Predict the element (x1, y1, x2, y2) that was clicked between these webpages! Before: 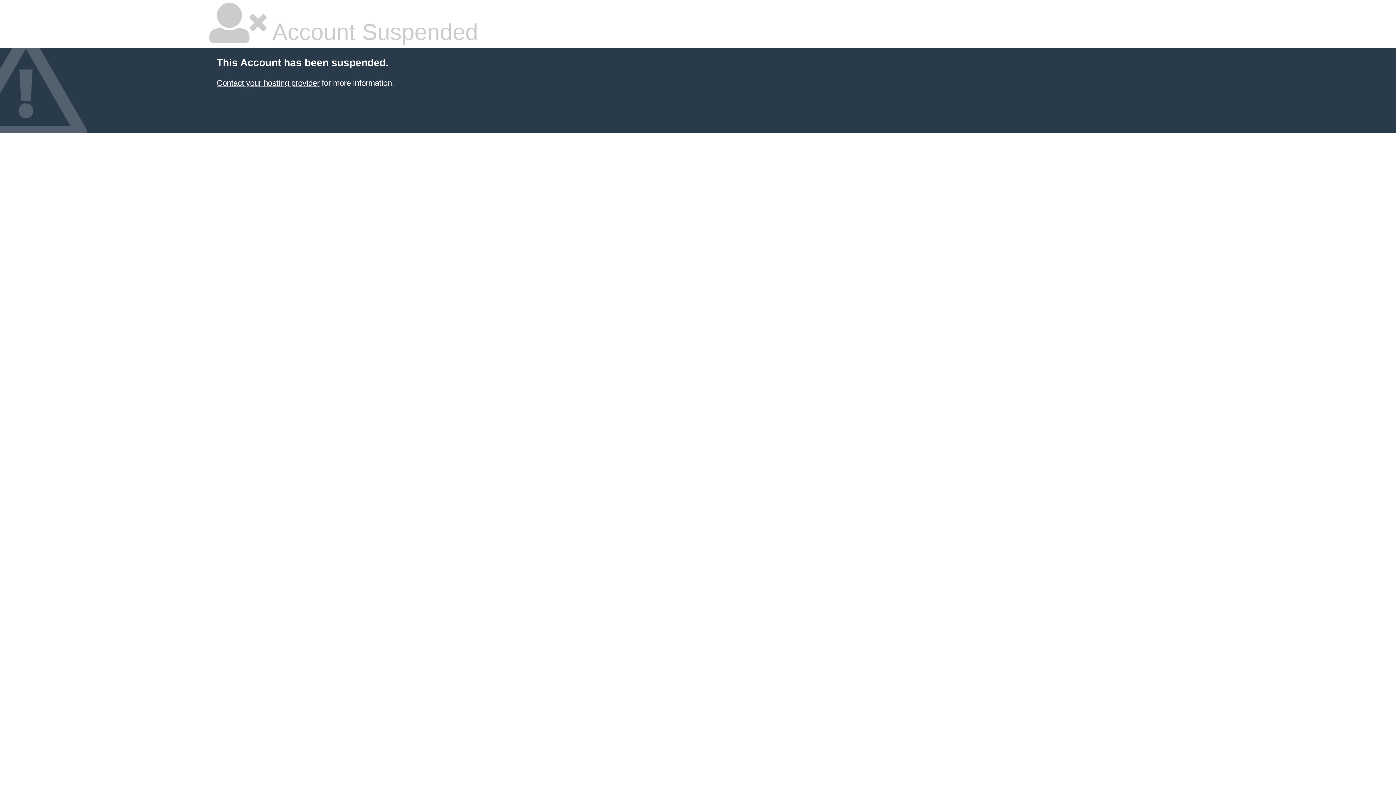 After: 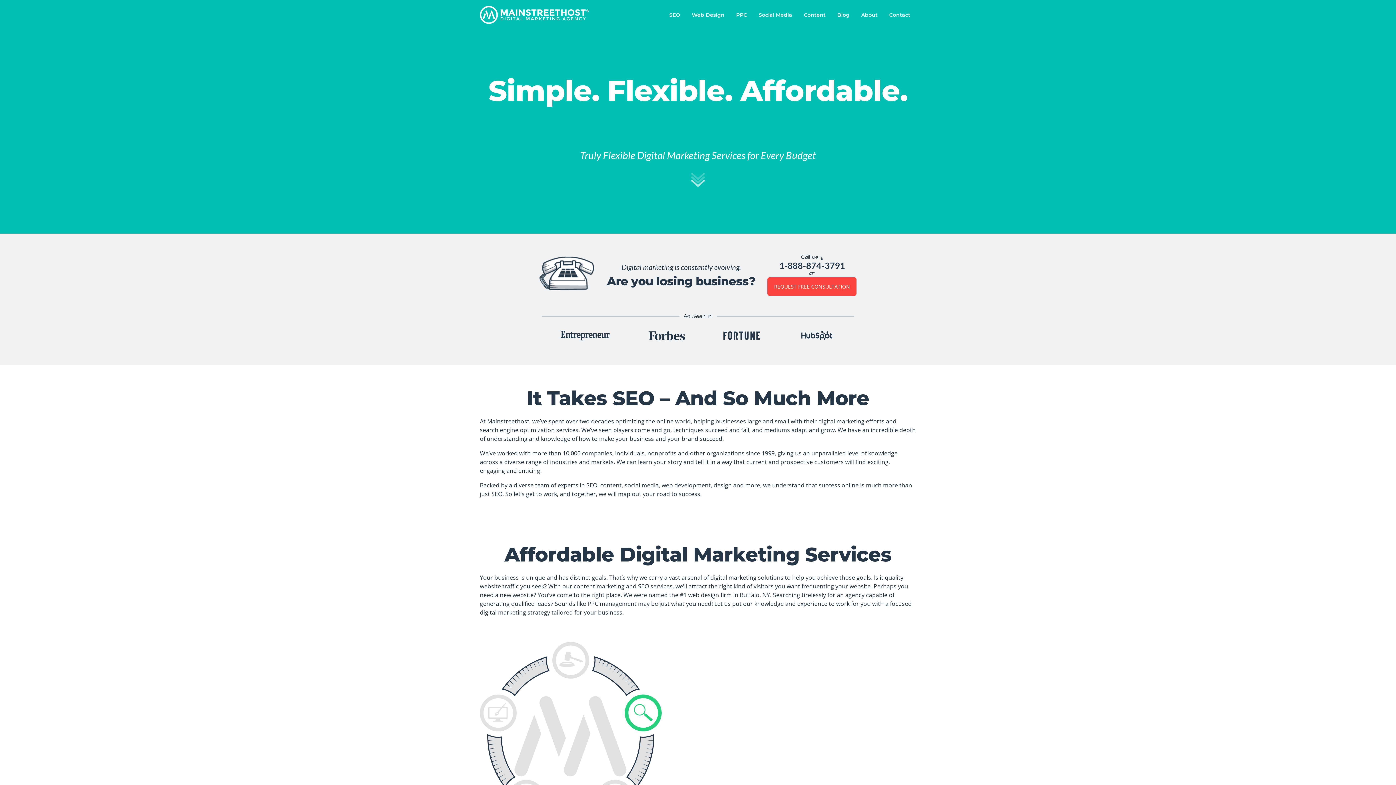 Action: bbox: (216, 78, 319, 87) label: Contact your hosting provider